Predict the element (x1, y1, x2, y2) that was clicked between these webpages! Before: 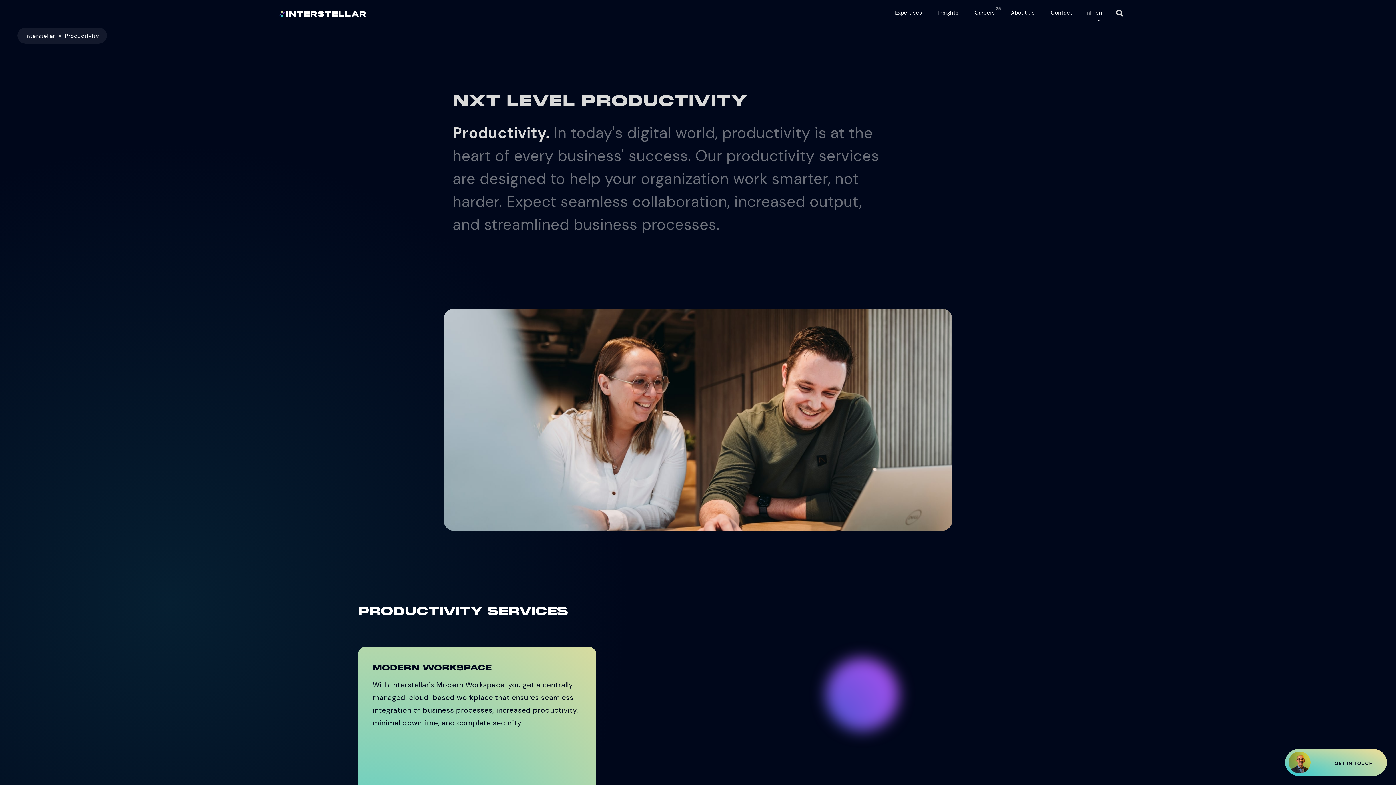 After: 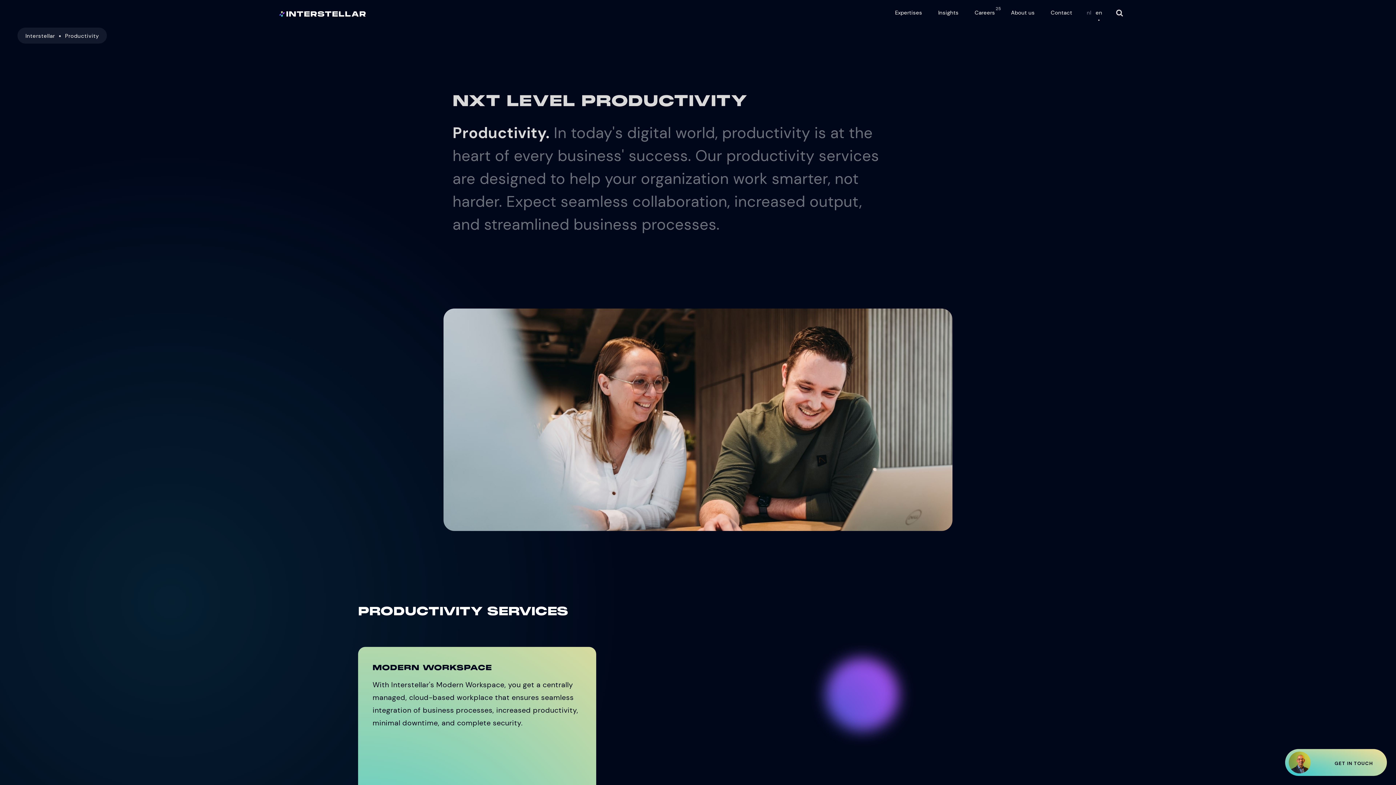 Action: label: Productivity bbox: (65, 32, 98, 39)